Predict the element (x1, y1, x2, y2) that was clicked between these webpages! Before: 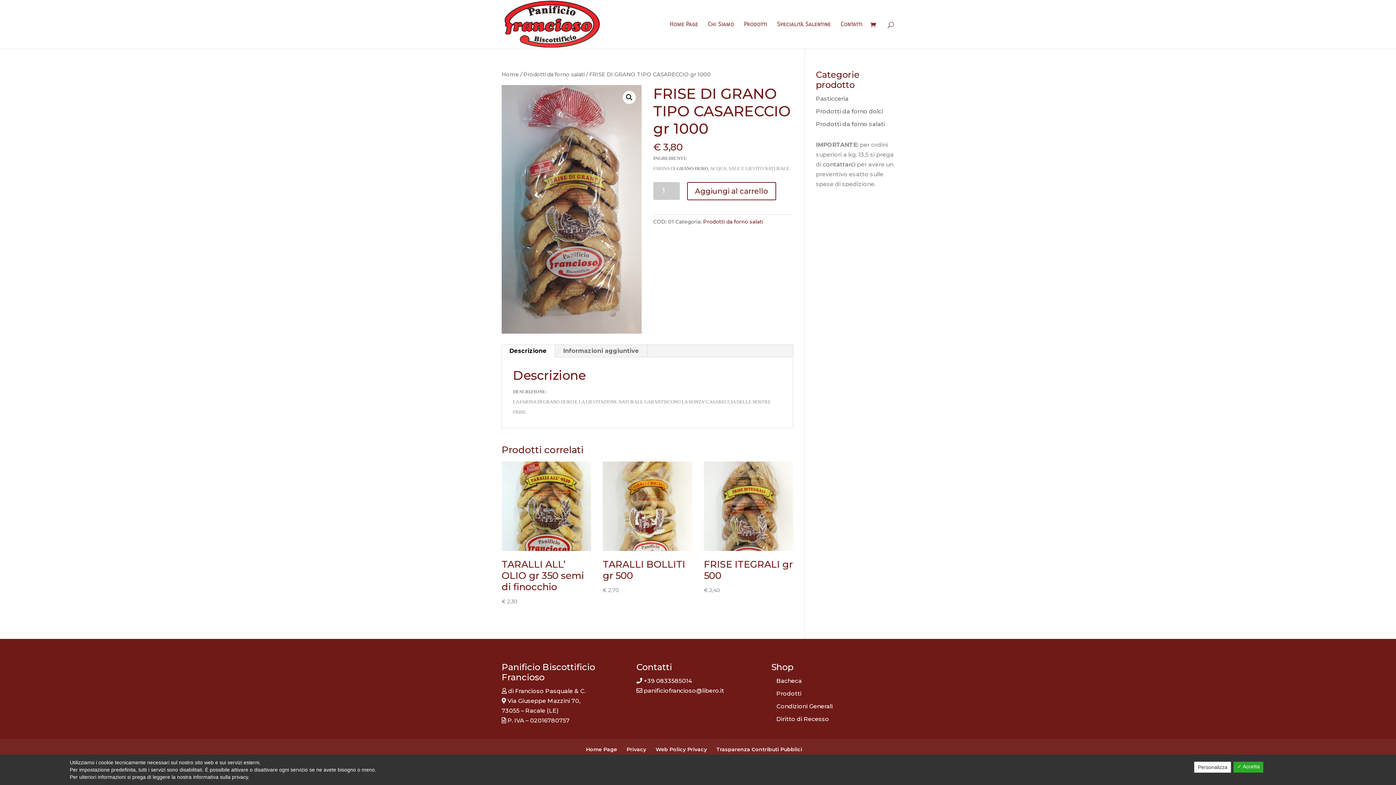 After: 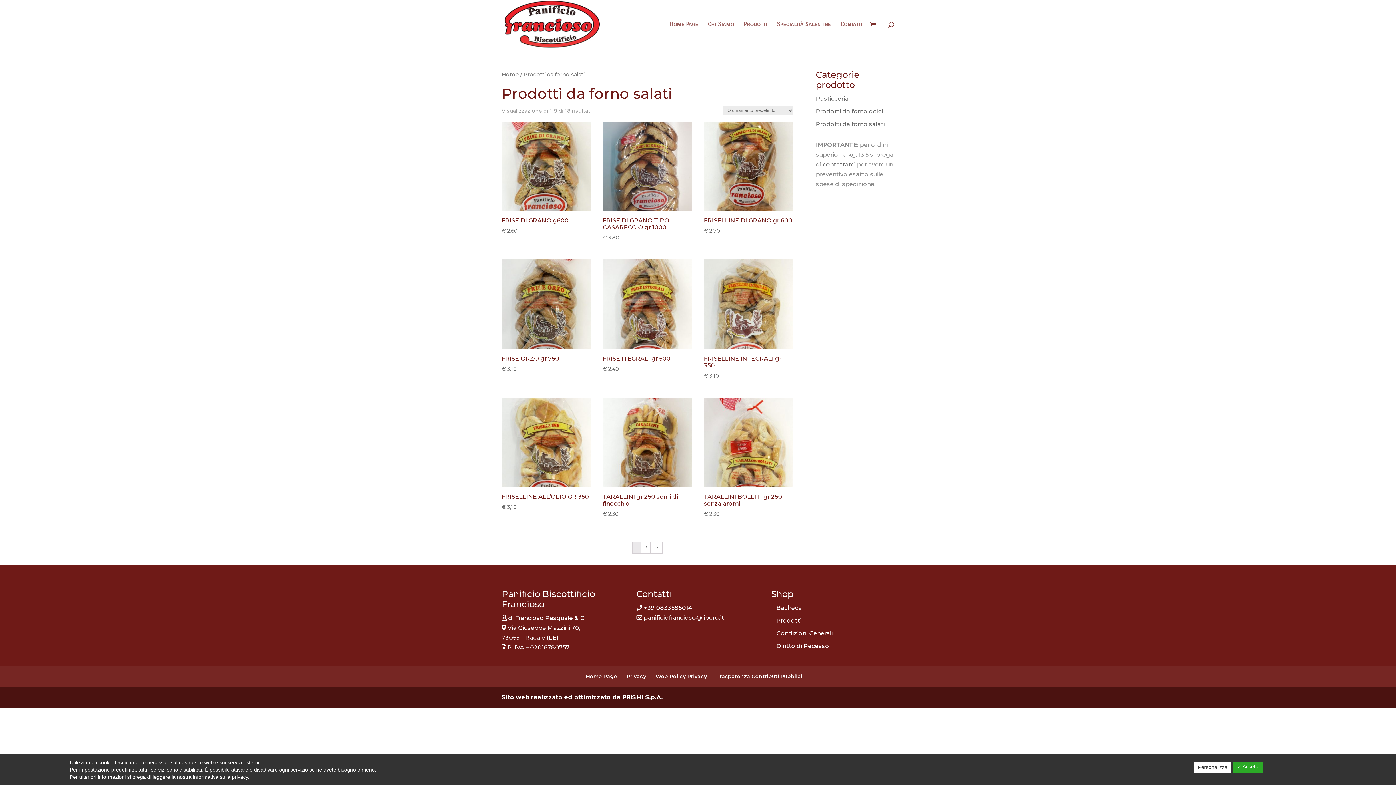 Action: label: Prodotti da forno salati bbox: (703, 218, 763, 224)